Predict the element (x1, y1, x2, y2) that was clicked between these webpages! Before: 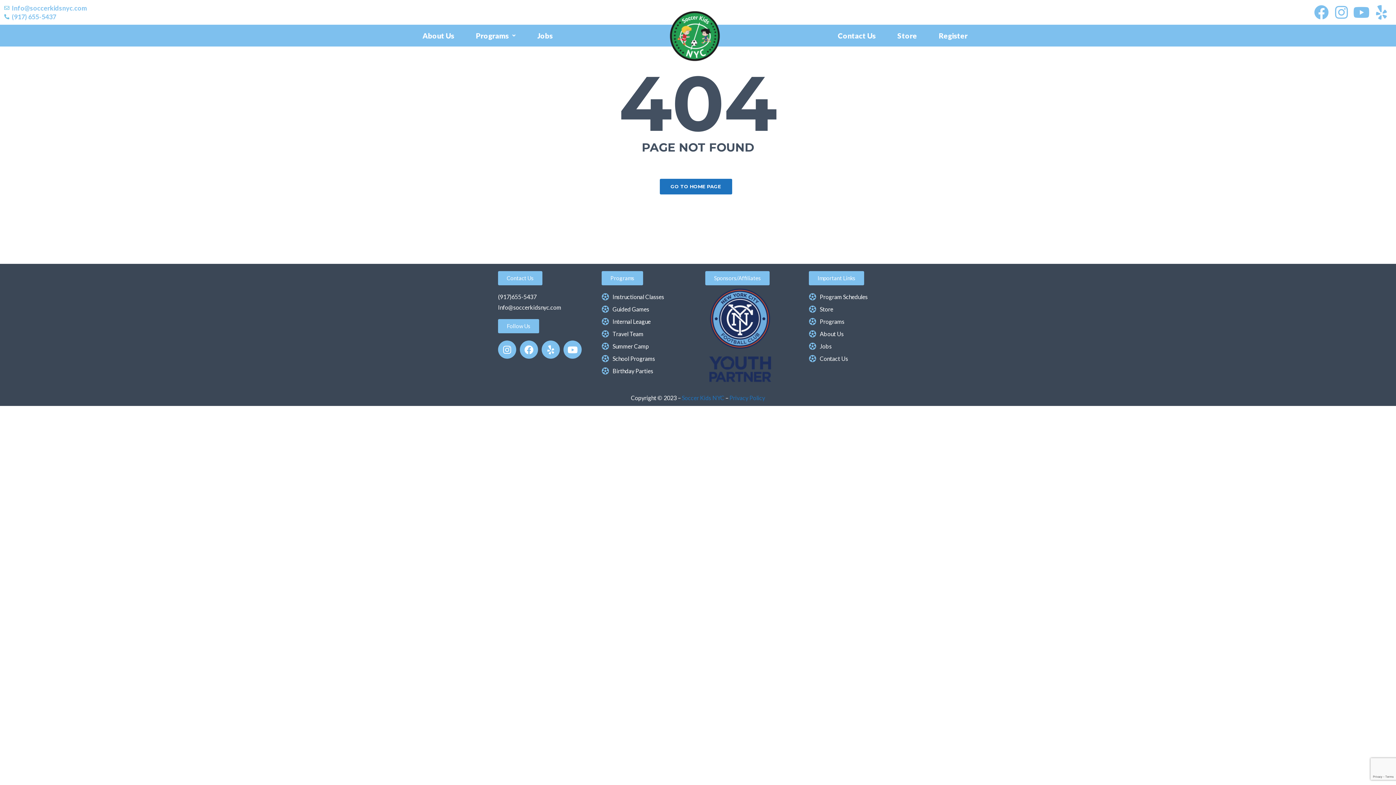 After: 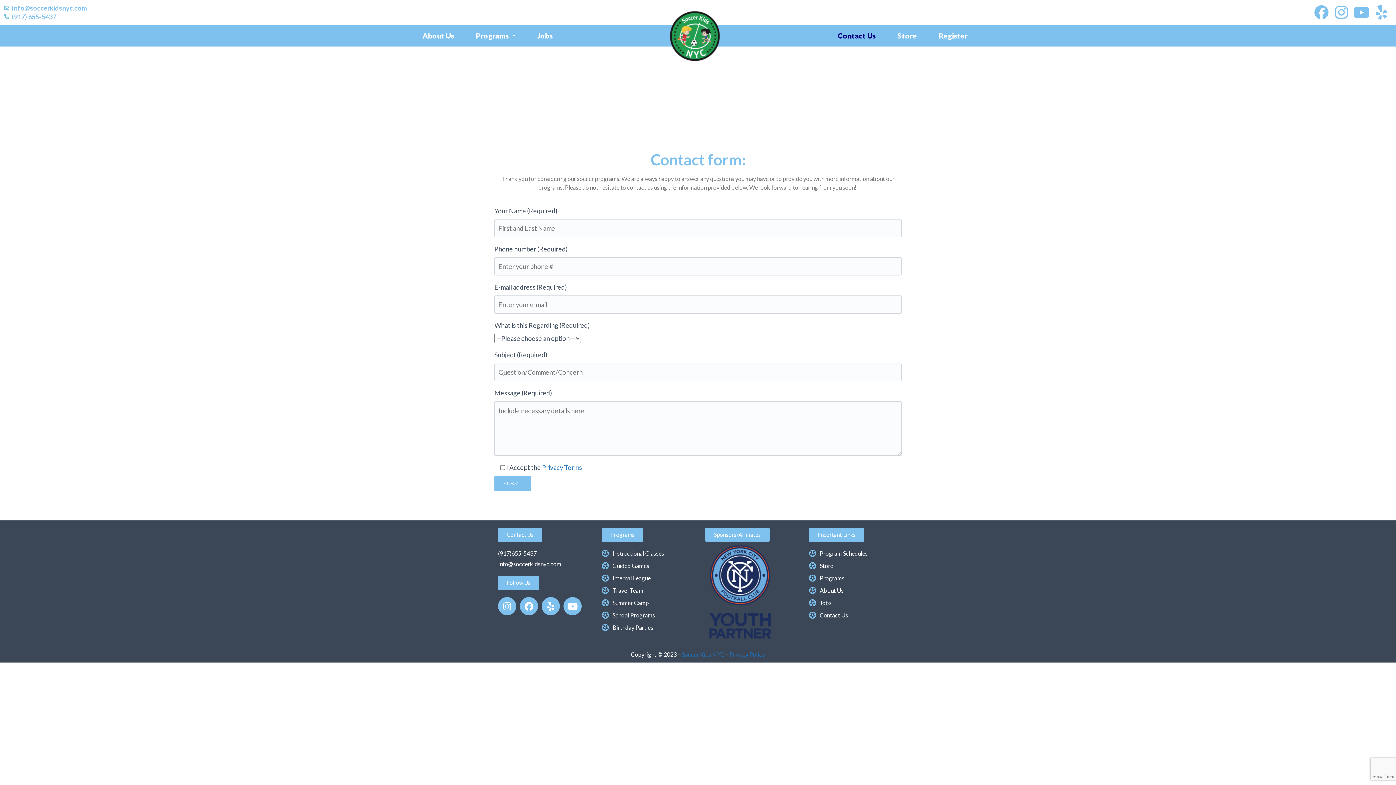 Action: label: Contact Us bbox: (809, 354, 905, 363)